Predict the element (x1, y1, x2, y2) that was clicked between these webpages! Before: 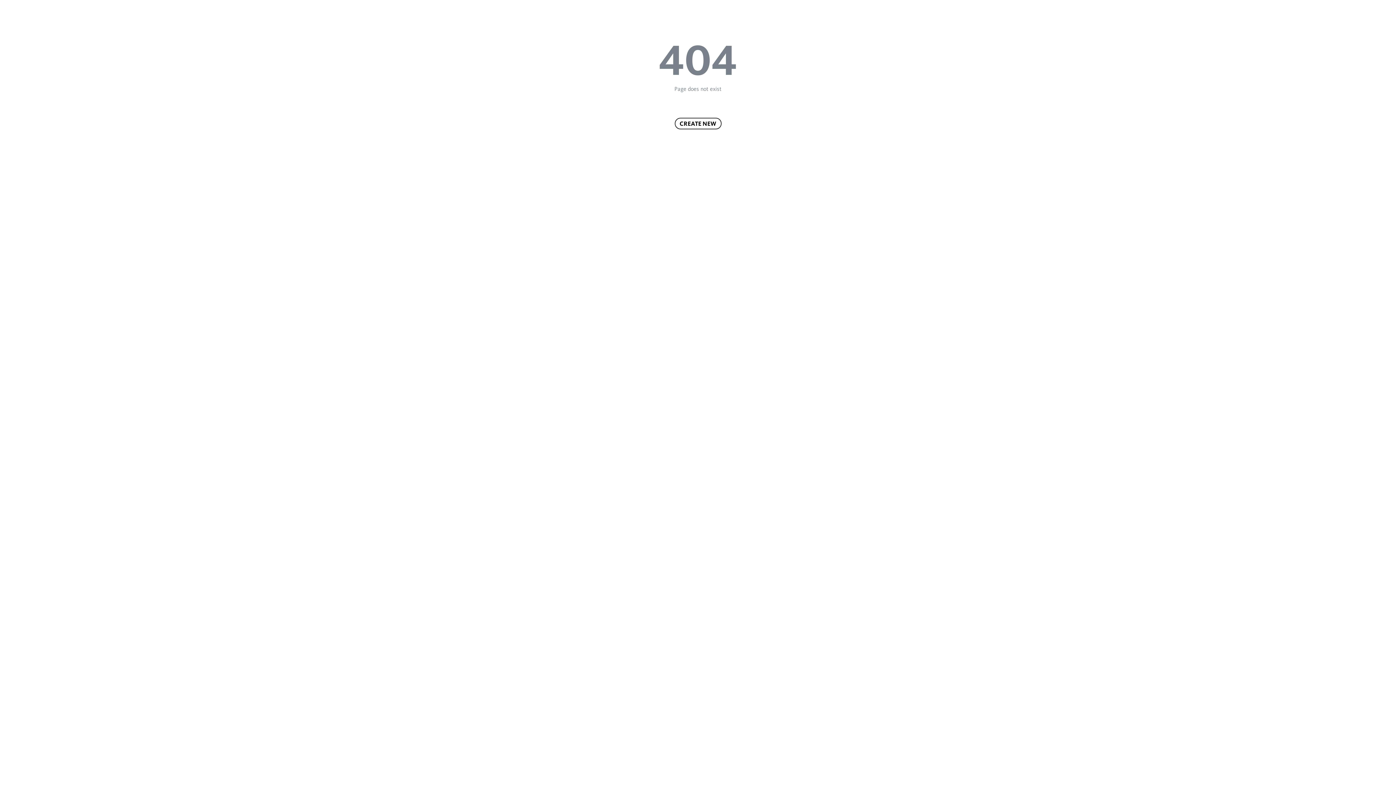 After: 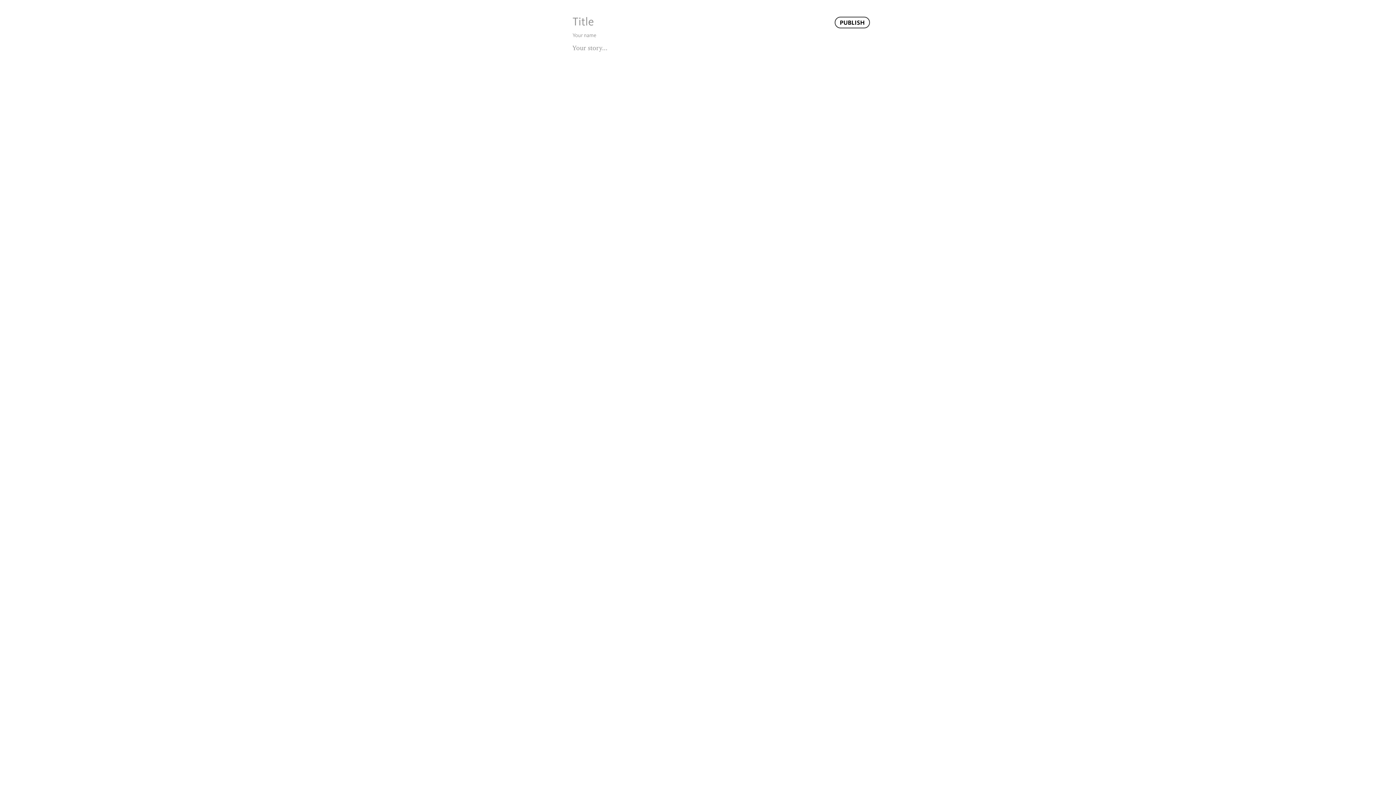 Action: label: CREATE NEW bbox: (674, 117, 721, 129)